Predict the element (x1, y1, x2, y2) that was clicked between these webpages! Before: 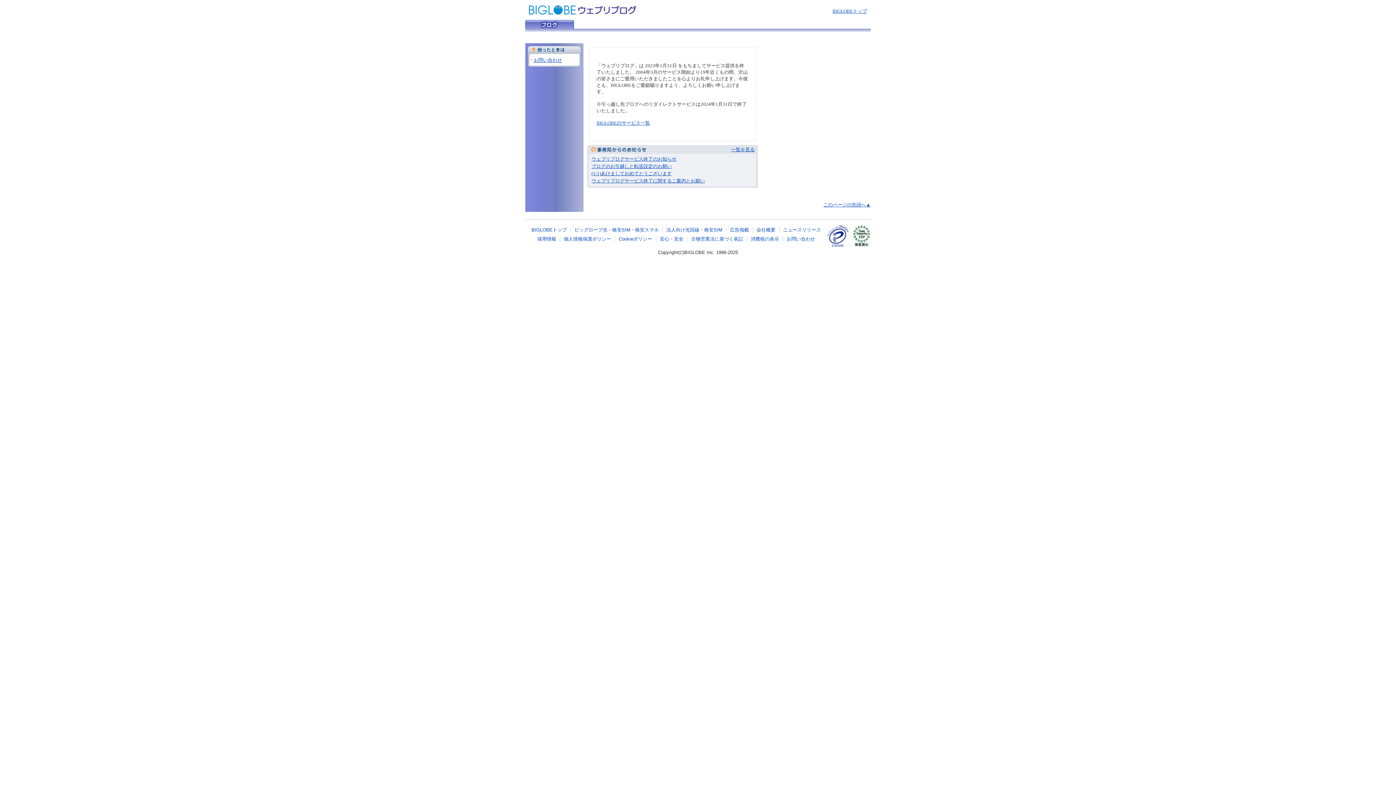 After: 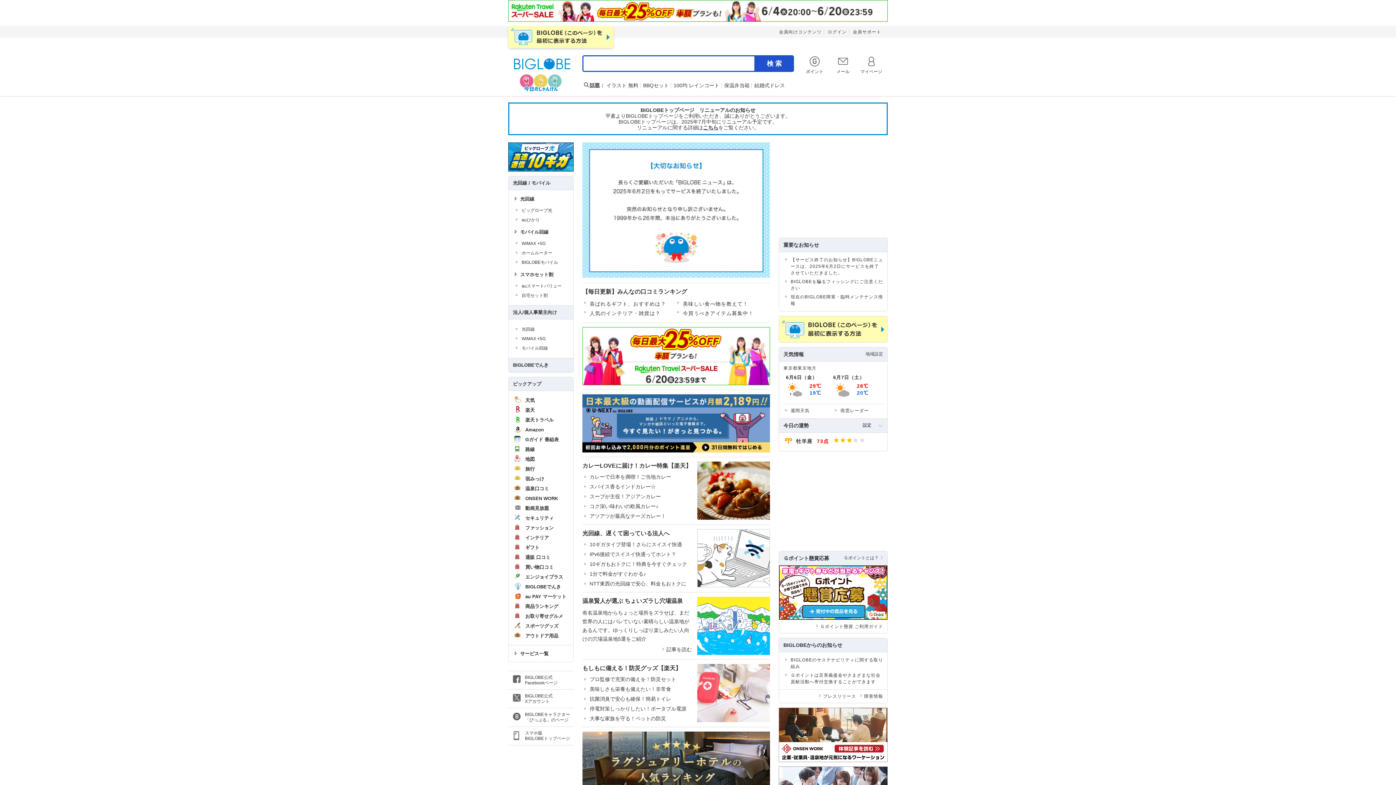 Action: bbox: (832, 8, 867, 13) label: BIGLOBEトップ